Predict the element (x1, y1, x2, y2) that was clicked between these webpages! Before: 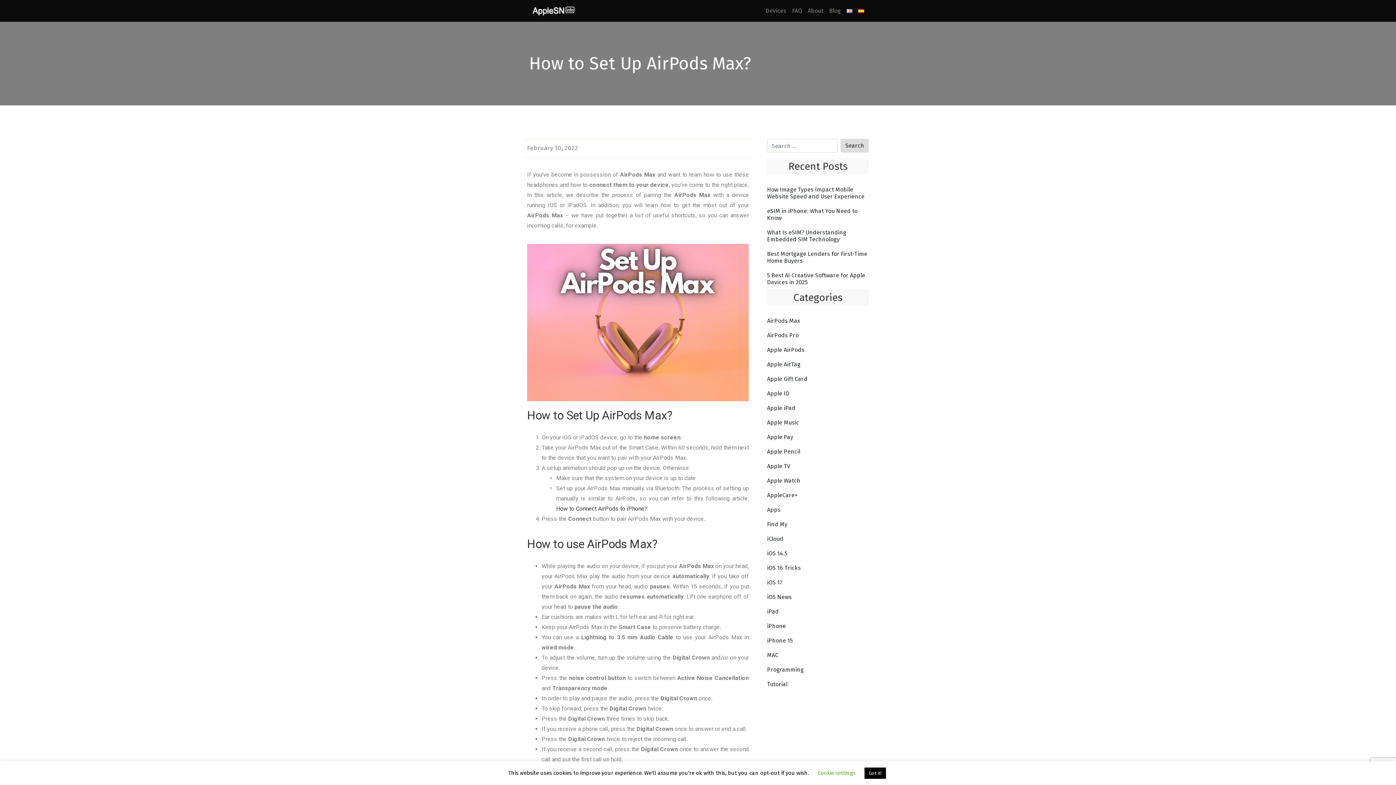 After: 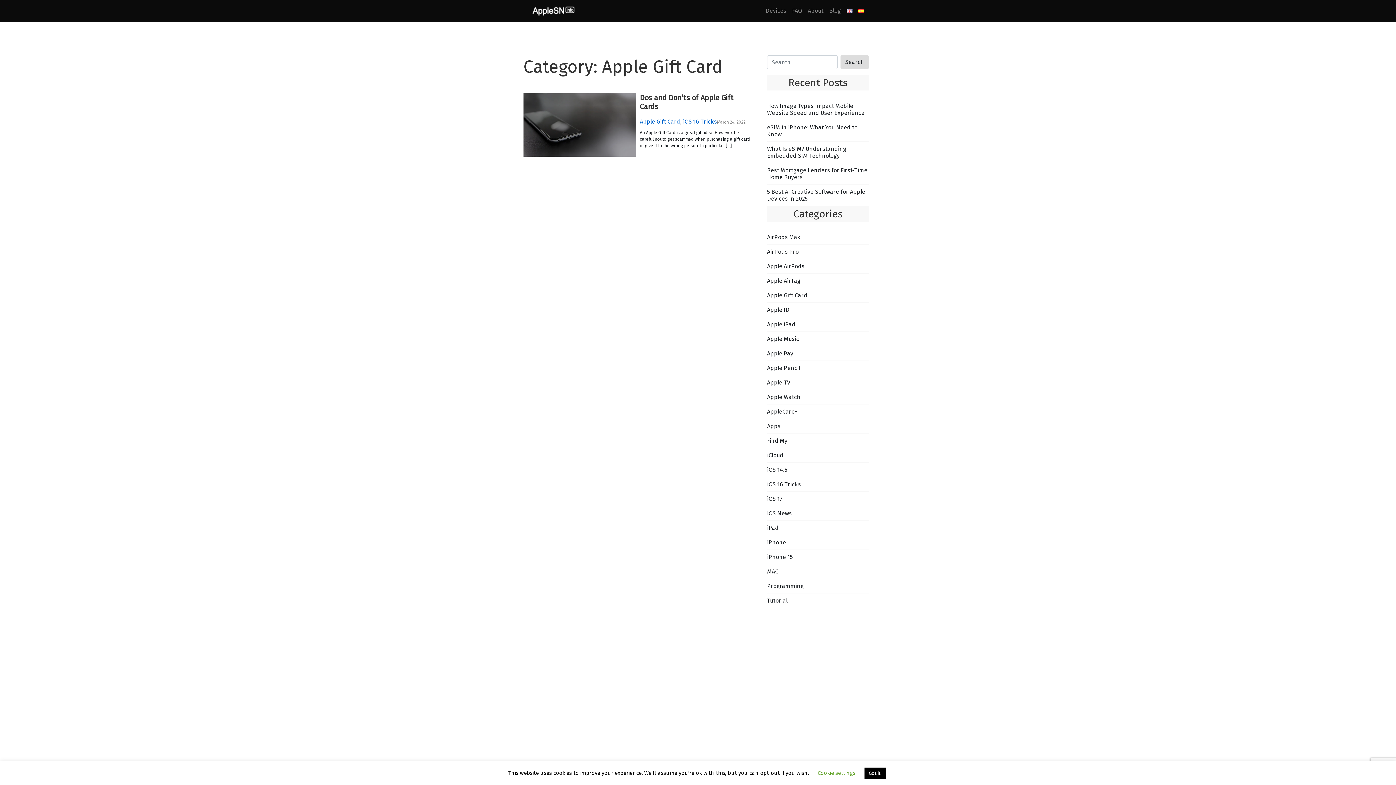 Action: bbox: (767, 372, 869, 386) label: Apple Gift Card